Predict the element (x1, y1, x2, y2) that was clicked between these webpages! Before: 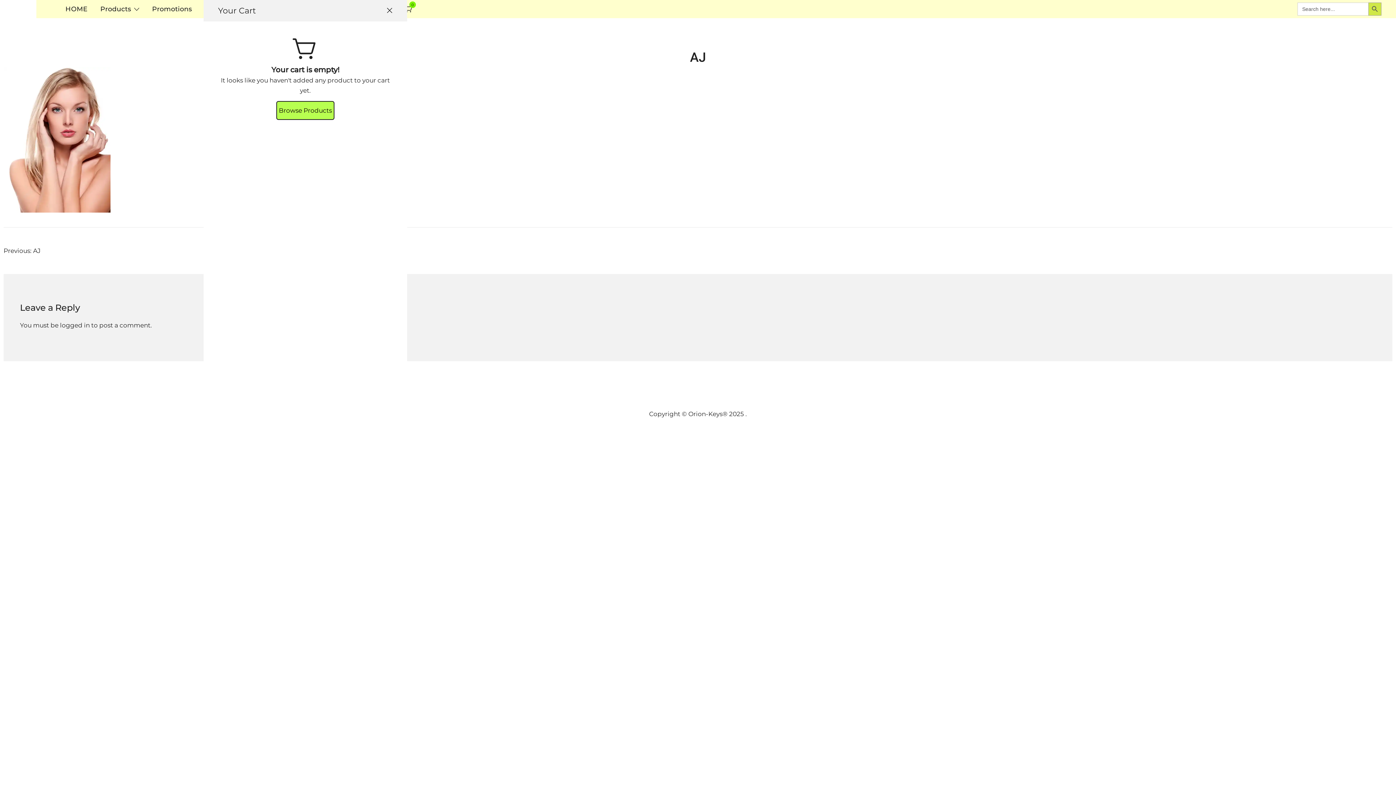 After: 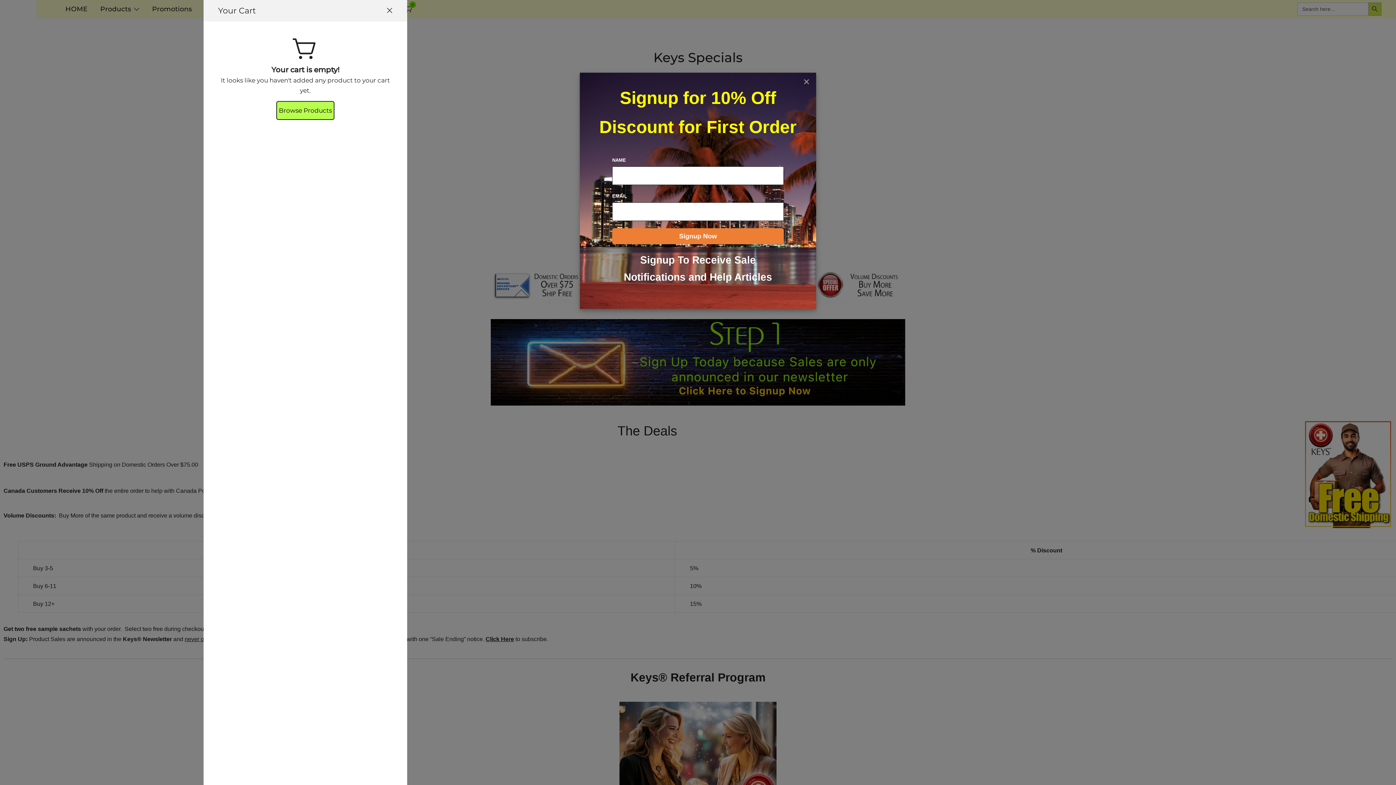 Action: bbox: (152, 3, 192, 14) label: Promotions